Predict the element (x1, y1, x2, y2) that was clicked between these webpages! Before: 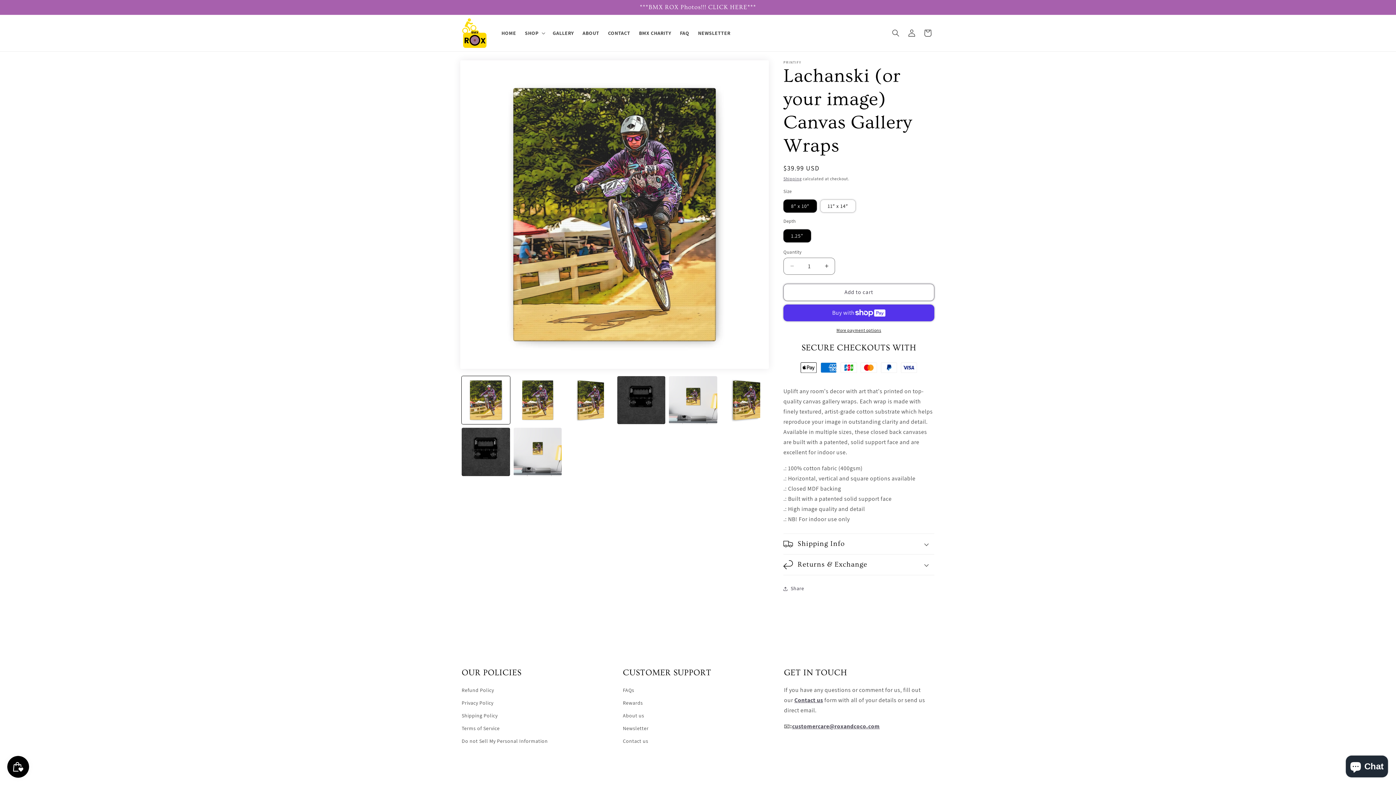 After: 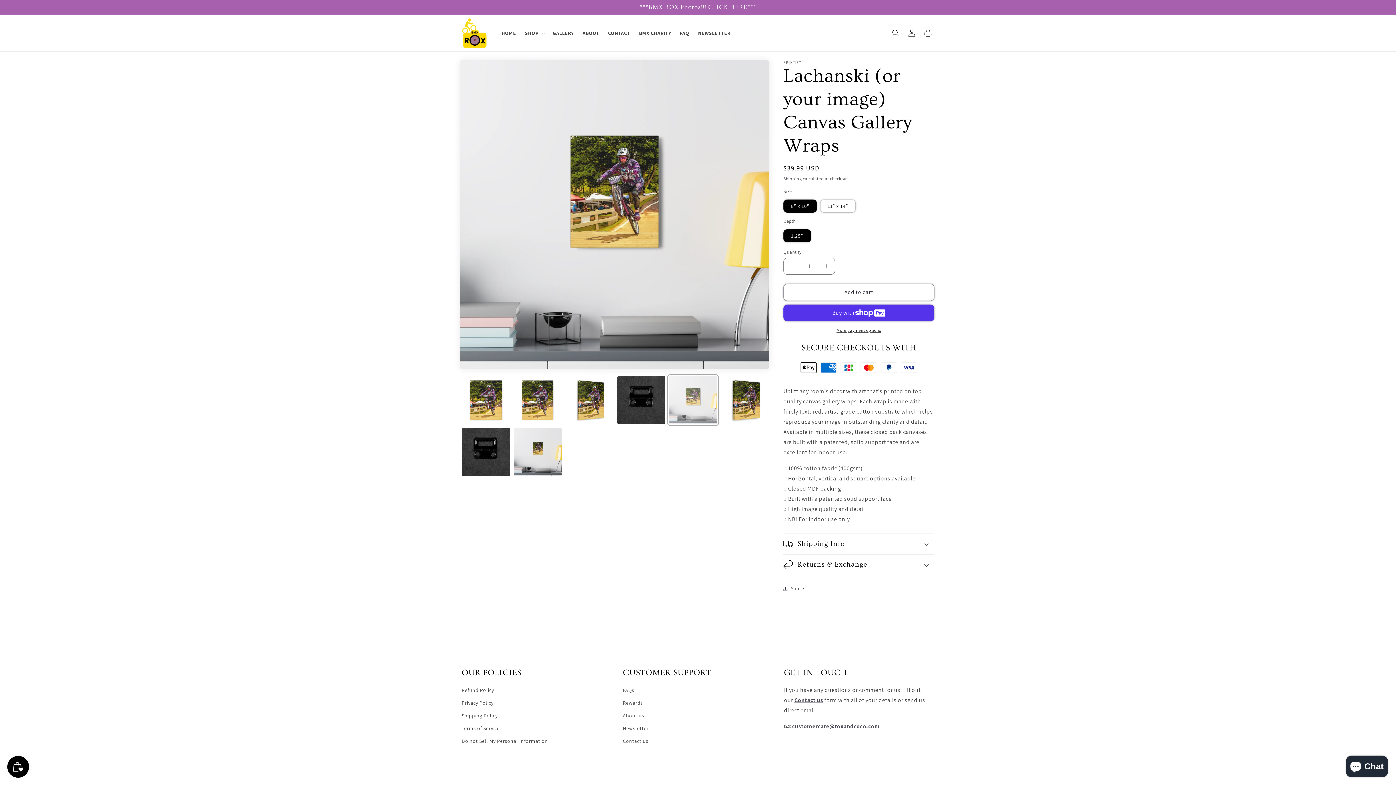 Action: label: Load image 5 in gallery view bbox: (669, 376, 717, 424)